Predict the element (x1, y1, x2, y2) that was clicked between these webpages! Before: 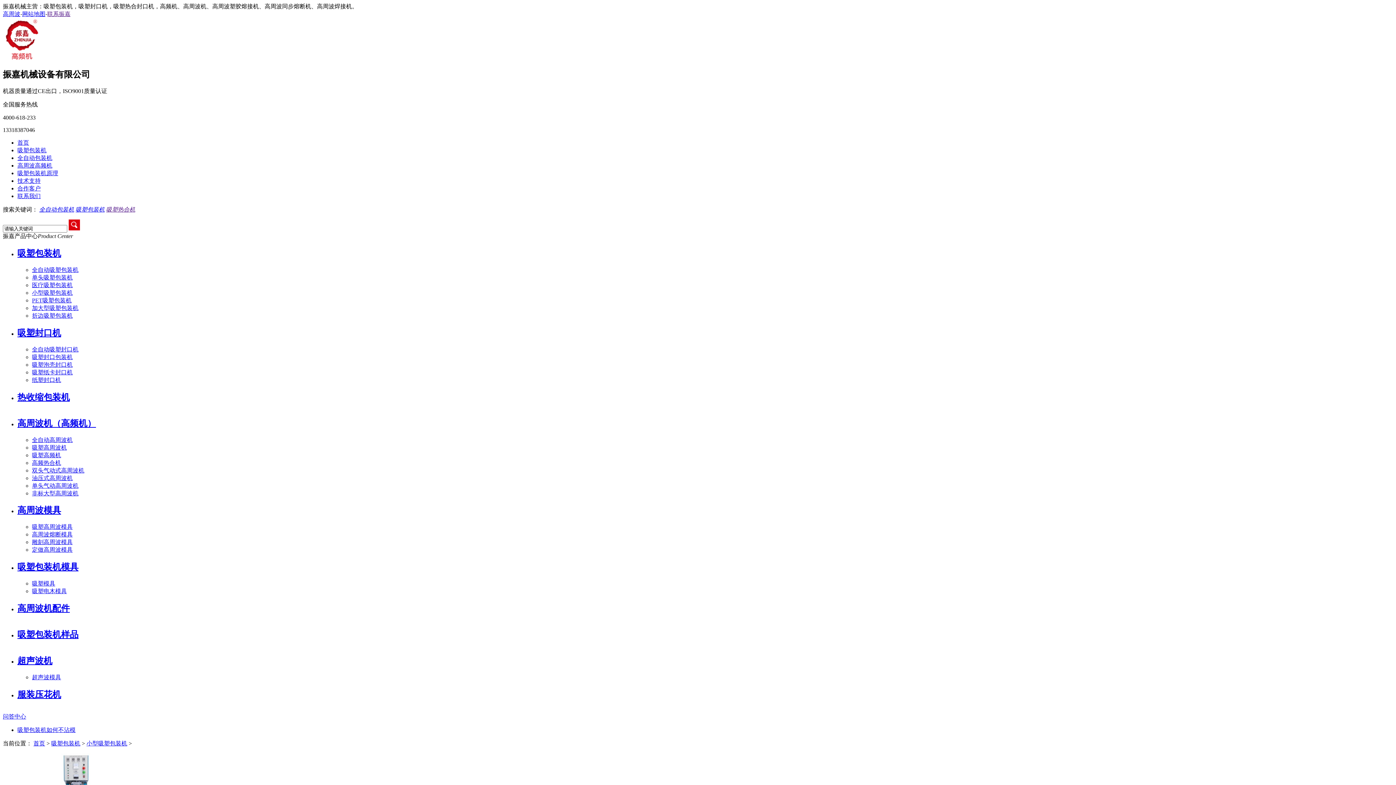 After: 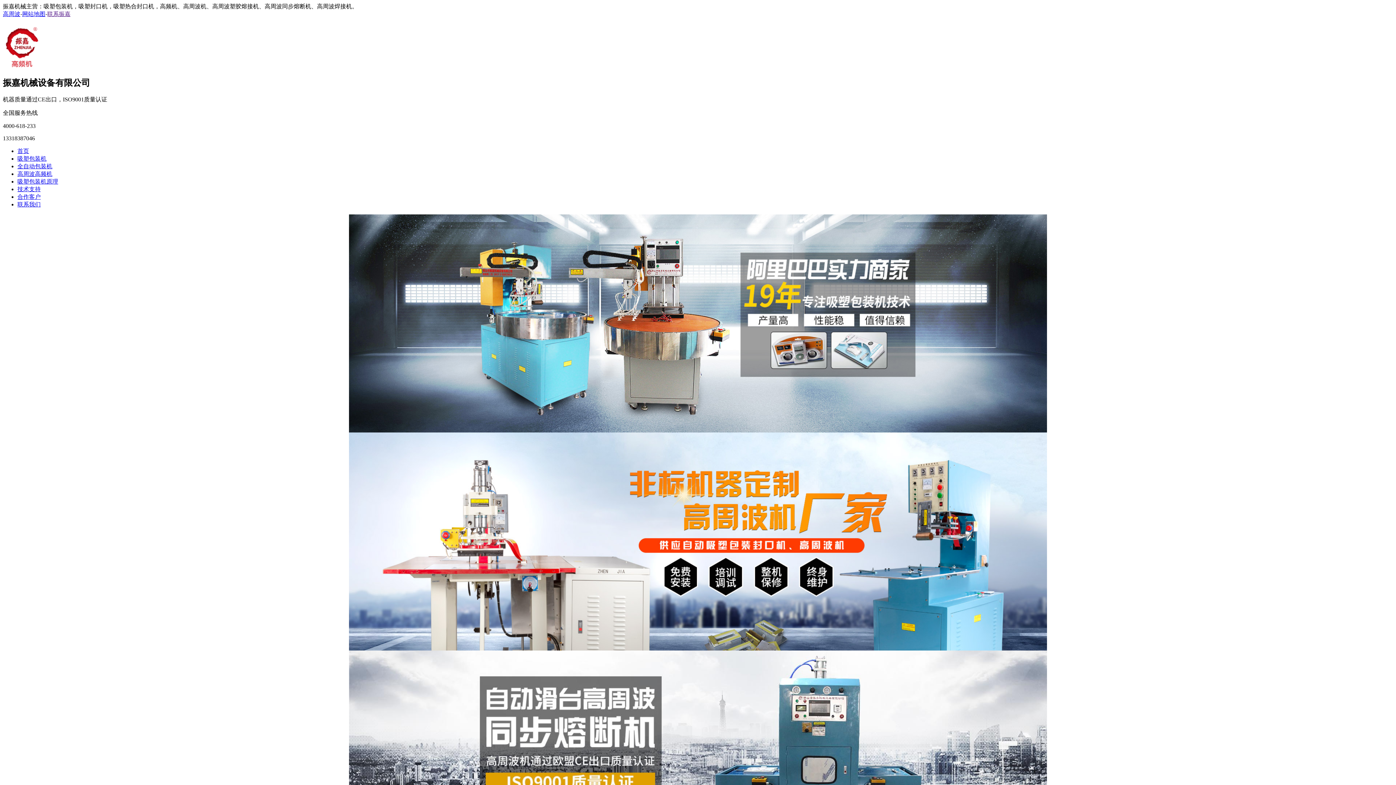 Action: bbox: (2, 10, 20, 17) label: 高周波